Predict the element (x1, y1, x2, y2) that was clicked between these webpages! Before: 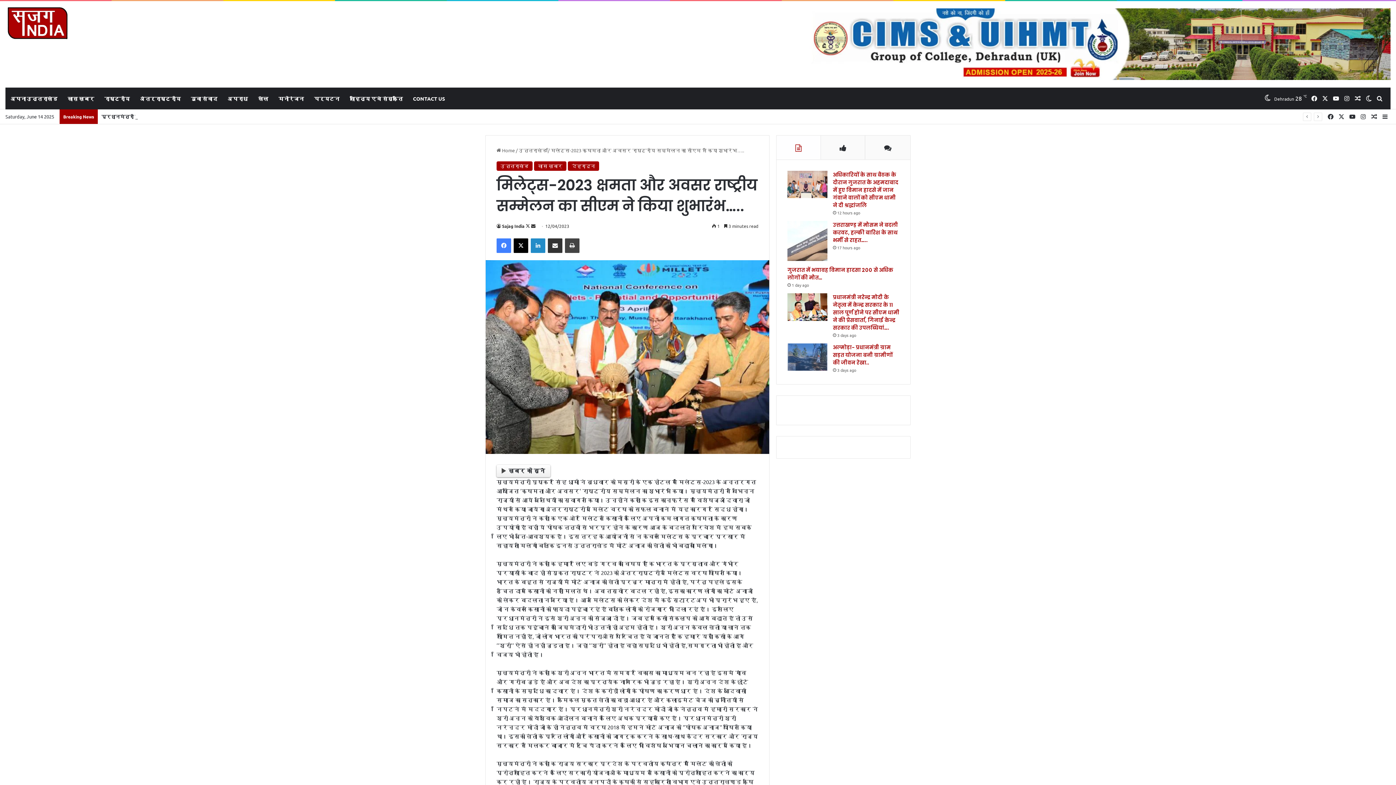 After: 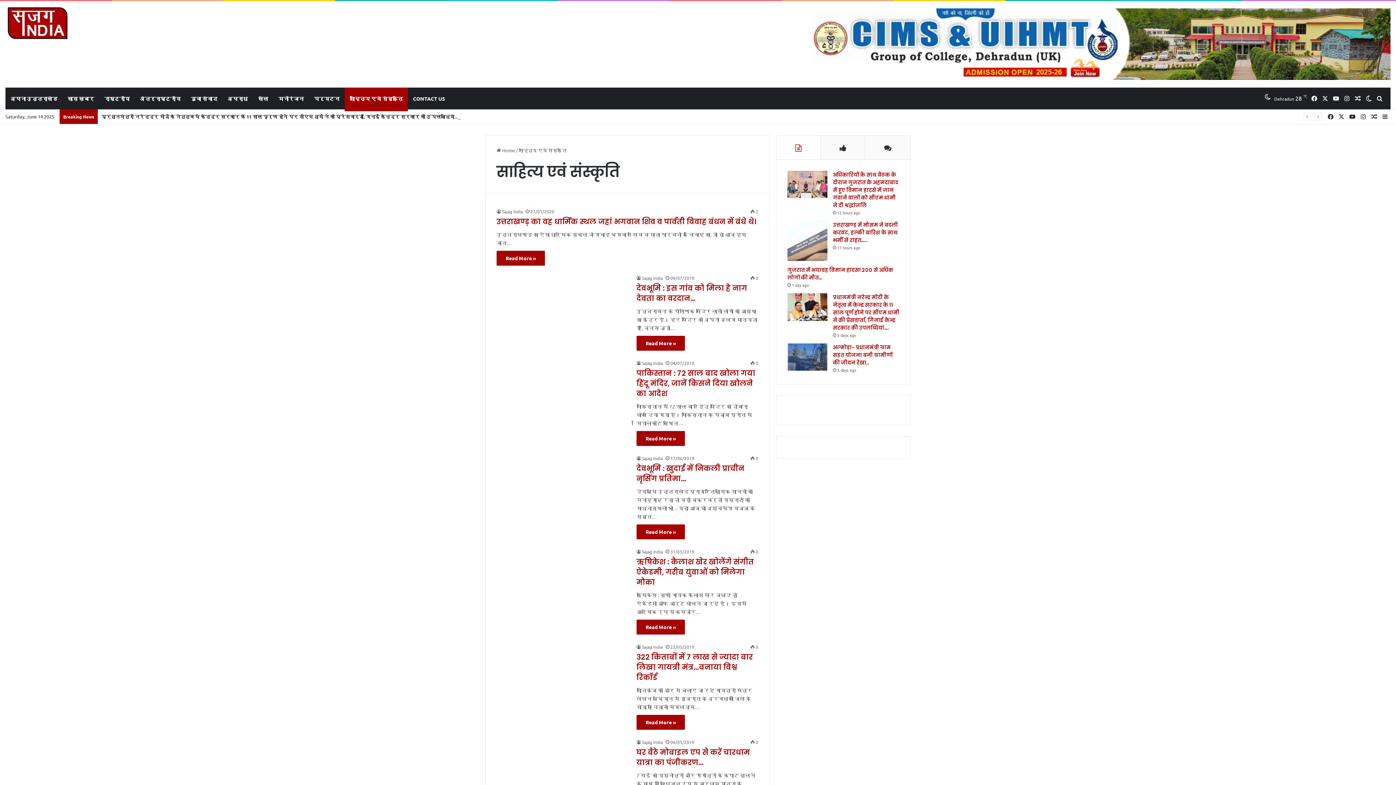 Action: label: साहित्य एवं संस्कृति bbox: (344, 87, 408, 109)